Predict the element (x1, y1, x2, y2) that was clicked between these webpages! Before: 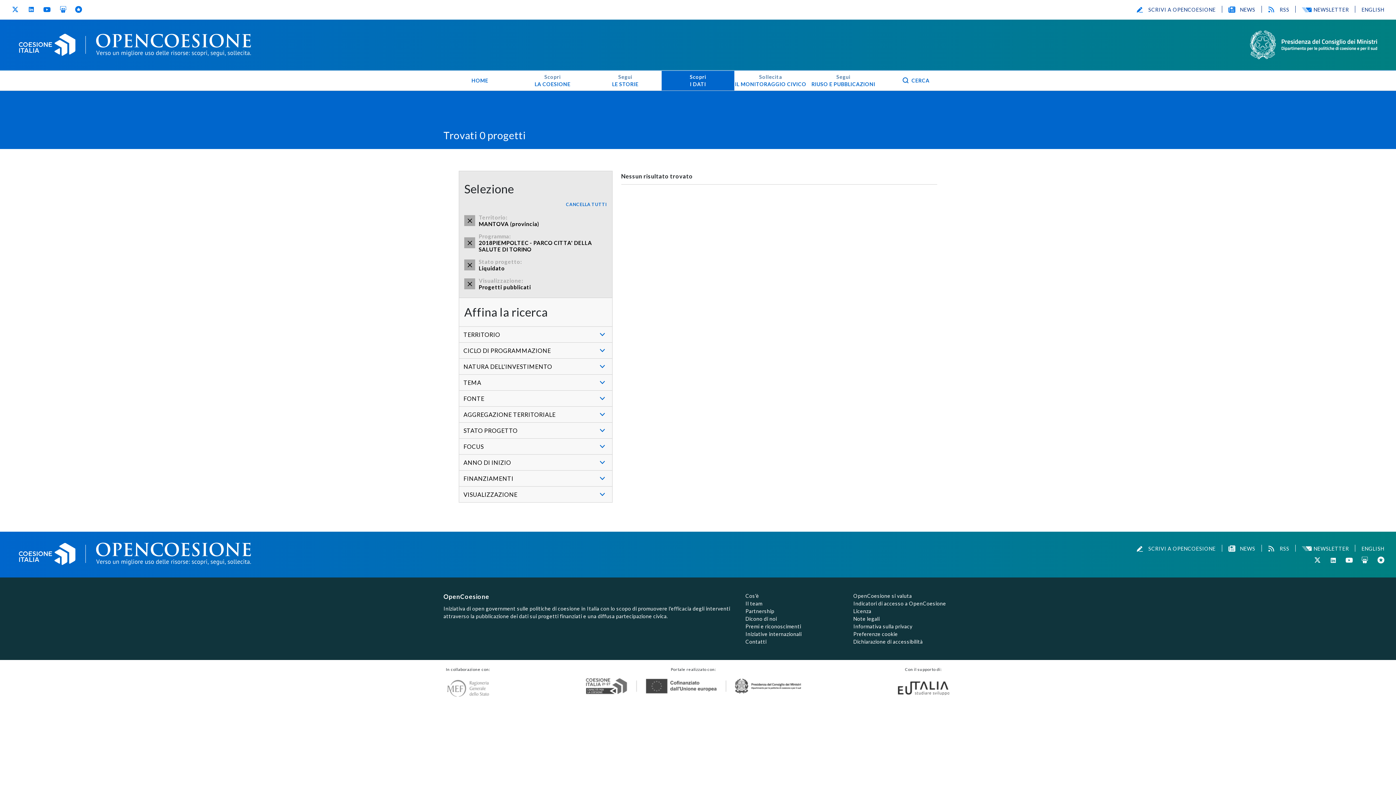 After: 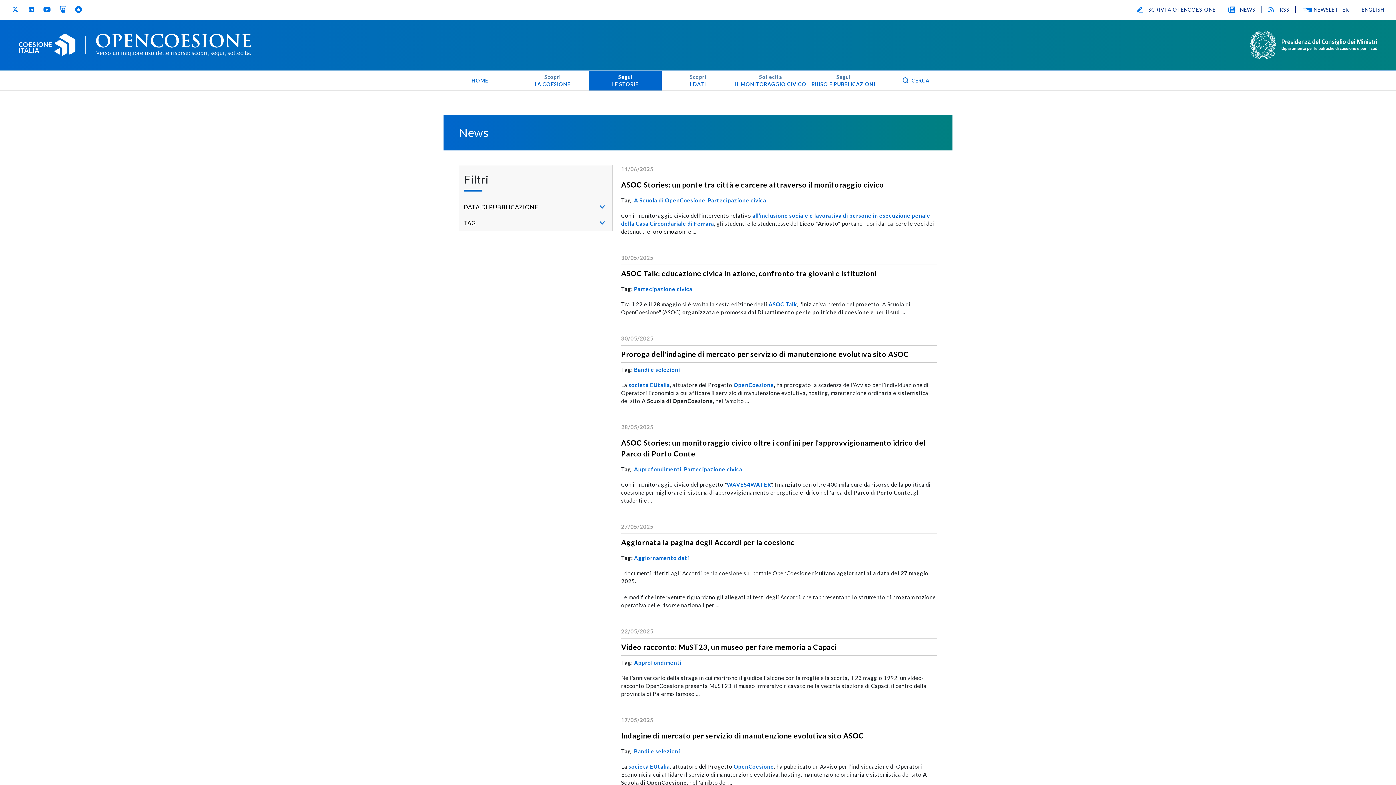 Action: label: NEWS bbox: (1228, 545, 1255, 552)